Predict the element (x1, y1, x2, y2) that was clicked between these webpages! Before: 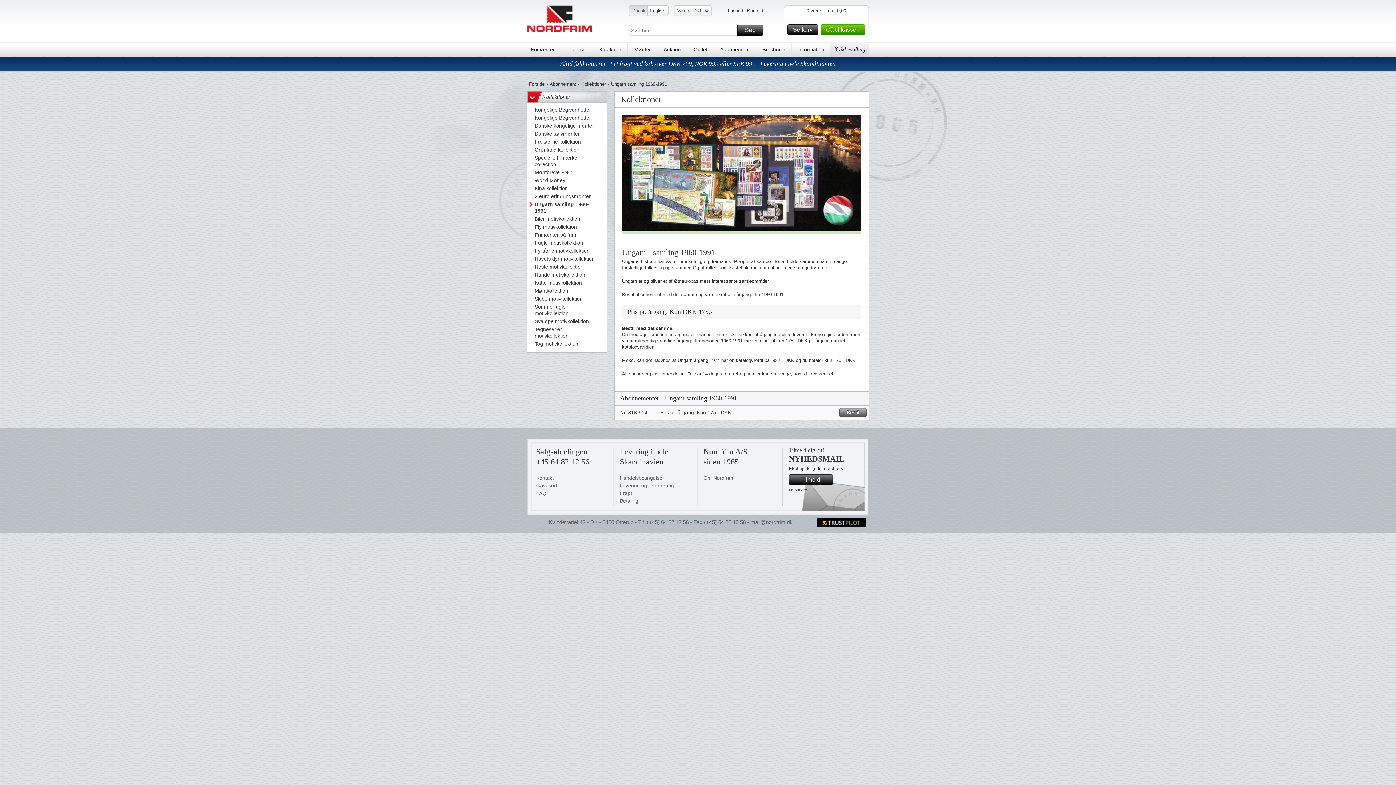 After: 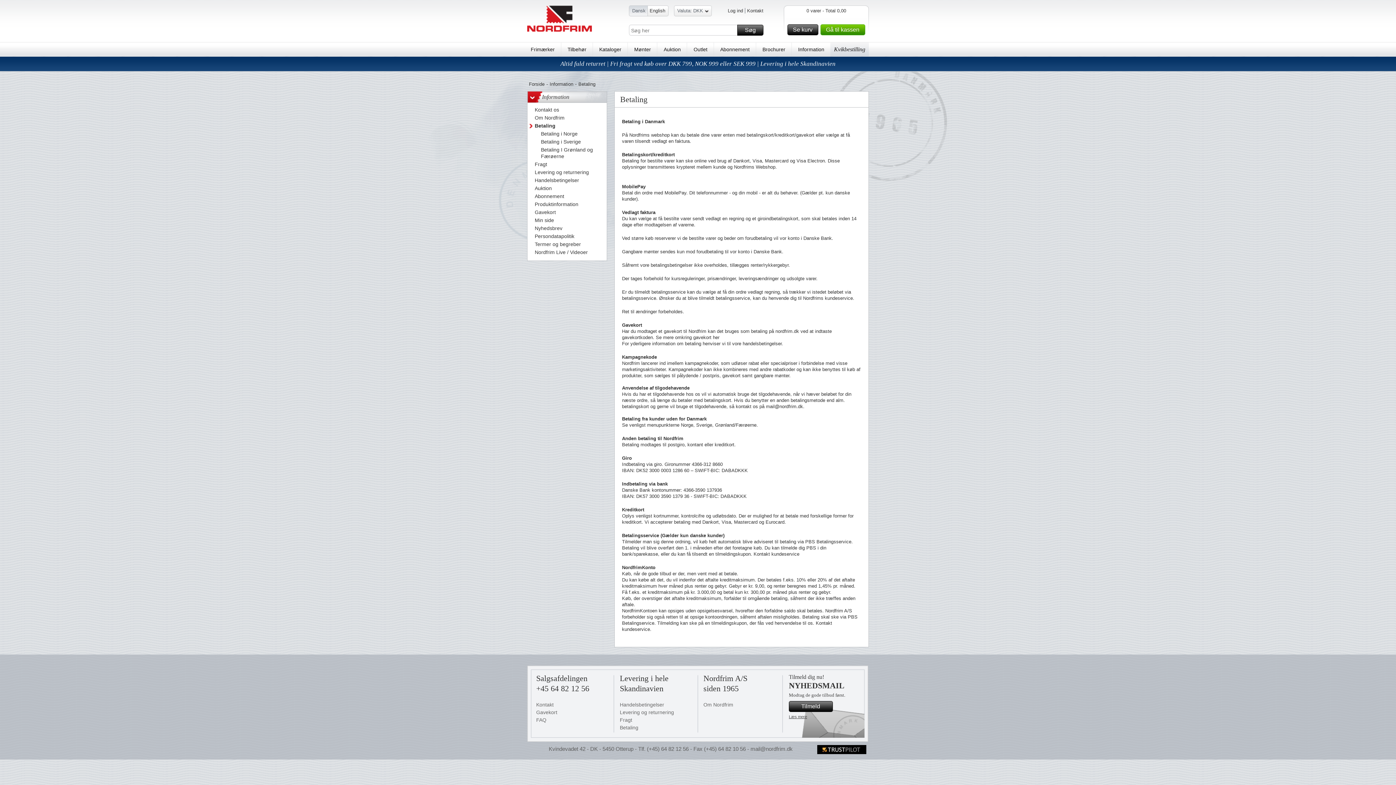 Action: label: Betaling bbox: (620, 498, 638, 504)